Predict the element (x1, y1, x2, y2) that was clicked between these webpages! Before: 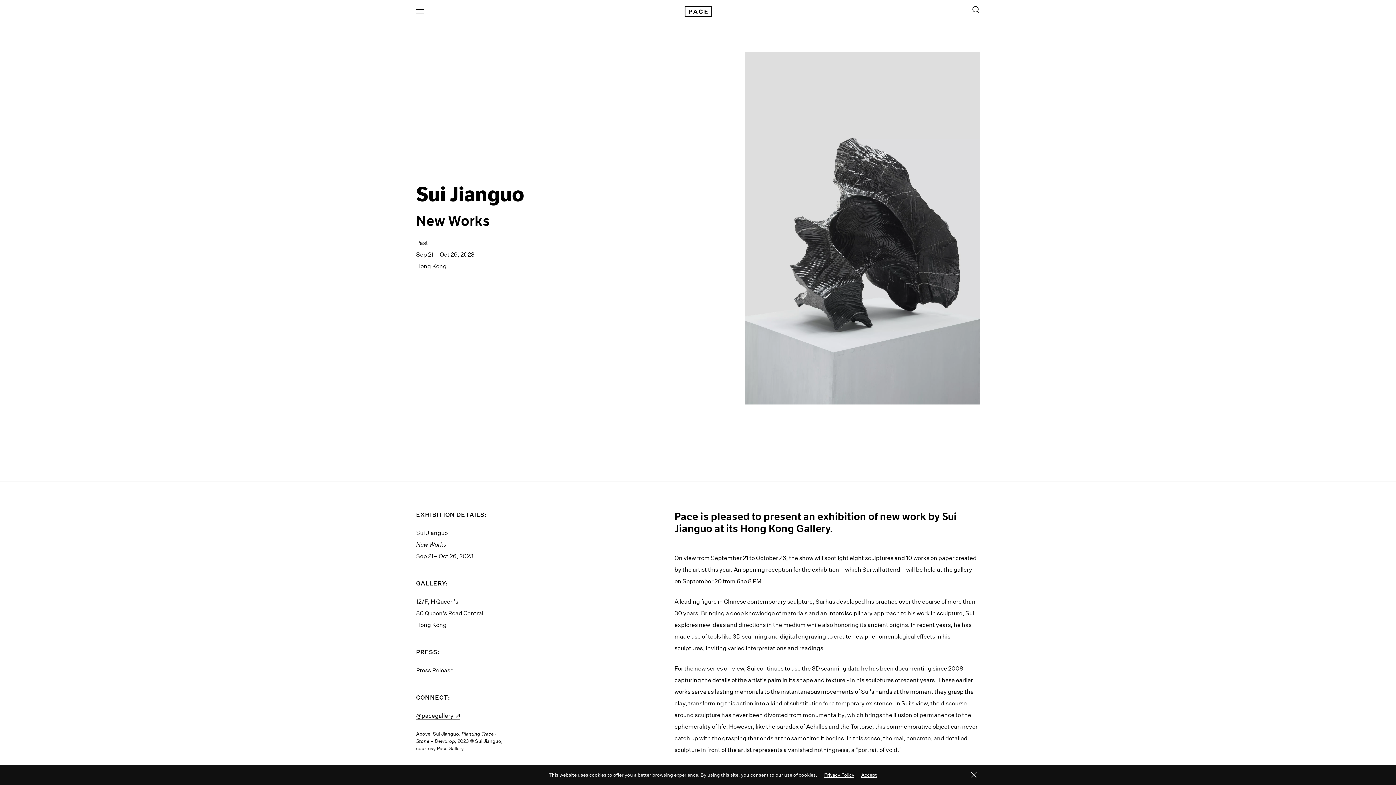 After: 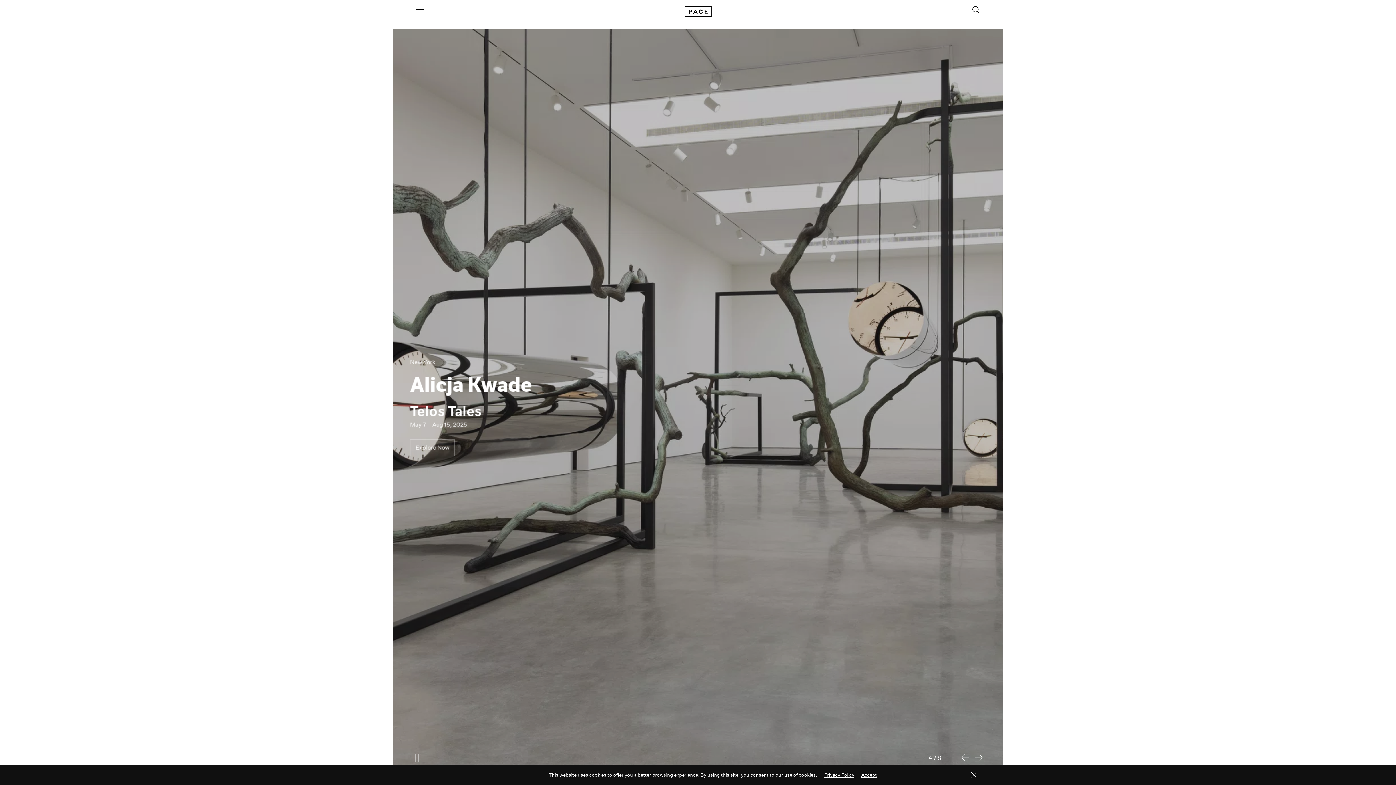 Action: bbox: (684, 6, 711, 17) label: Pace Gallery Logo Home Link